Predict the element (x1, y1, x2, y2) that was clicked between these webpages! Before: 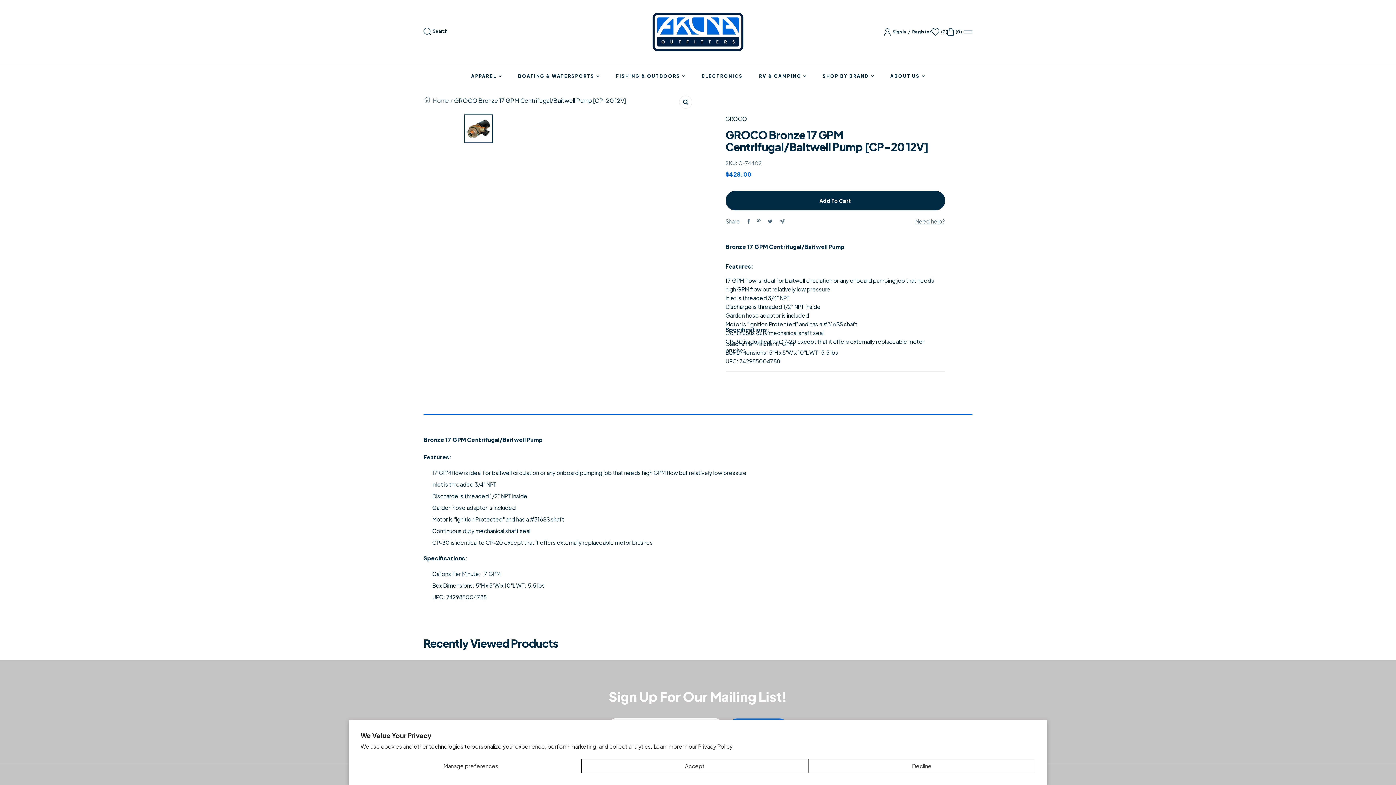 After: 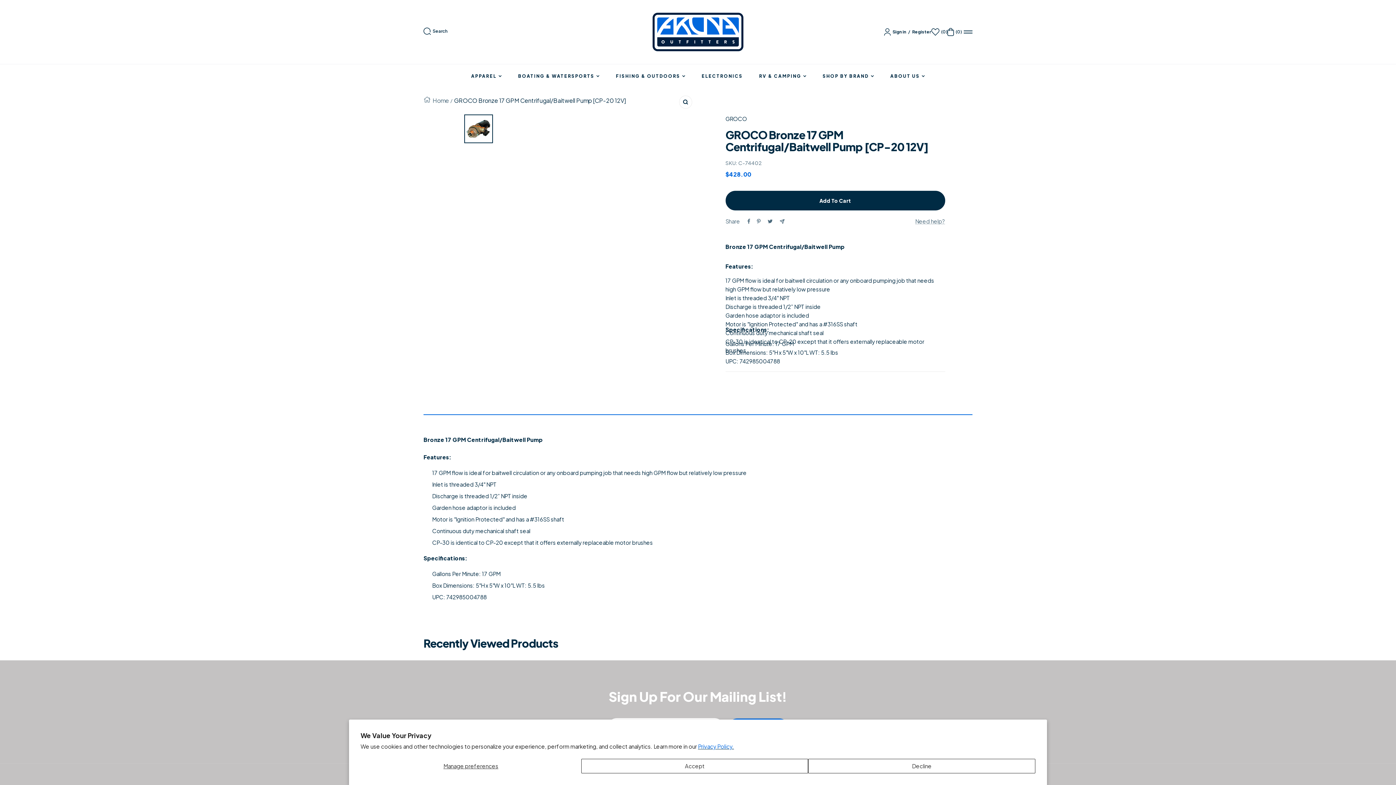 Action: label: Privacy Policy. bbox: (698, 743, 734, 750)